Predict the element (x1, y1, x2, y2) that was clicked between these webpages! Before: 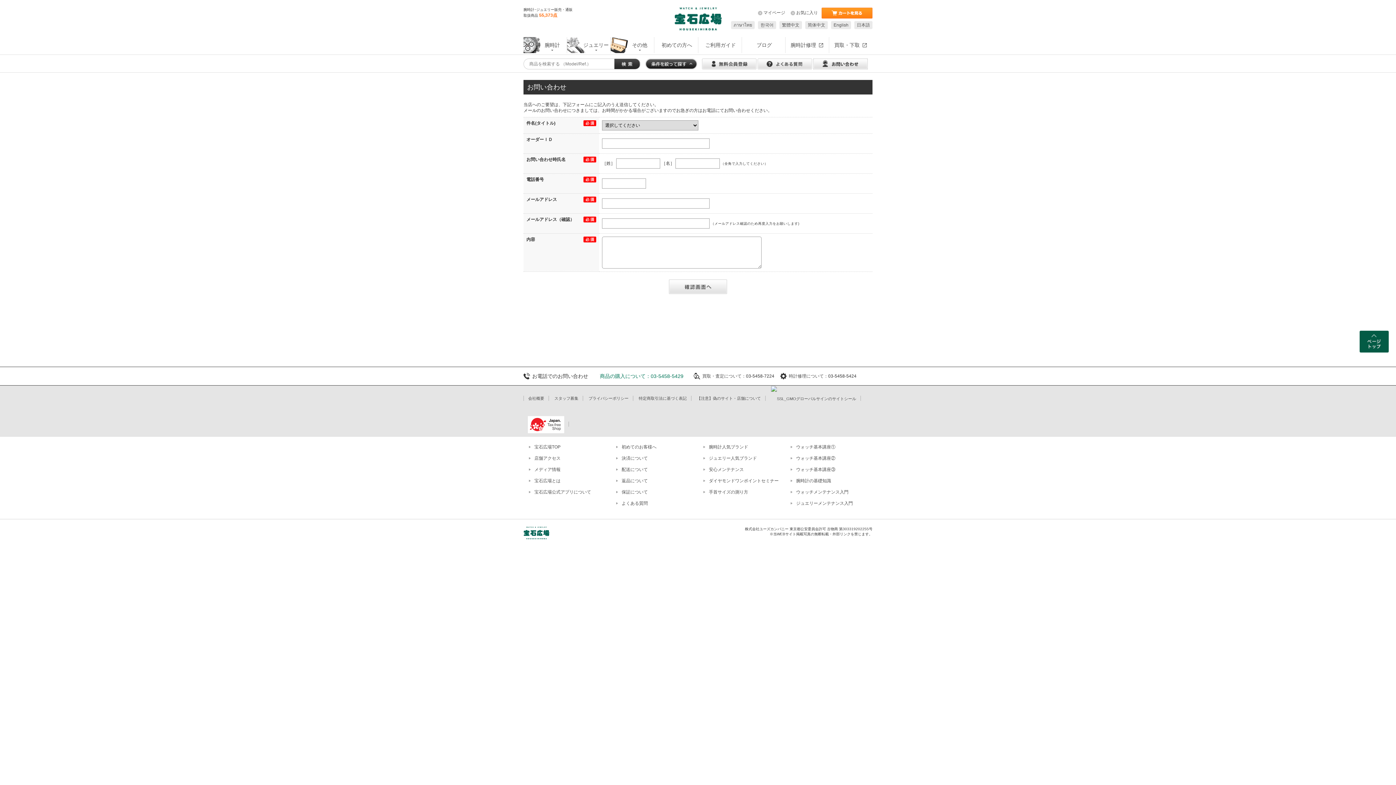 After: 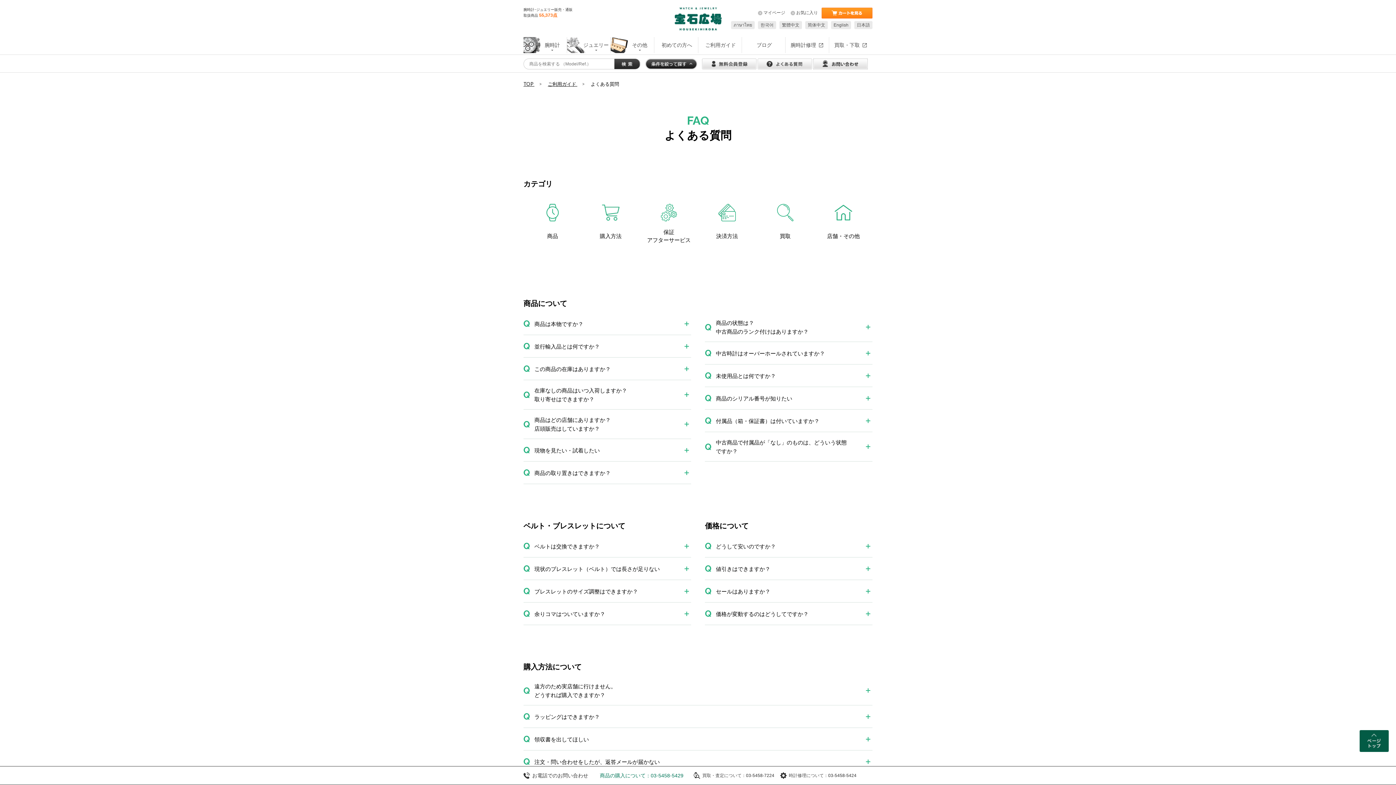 Action: bbox: (610, 501, 648, 506) label: よくある質問